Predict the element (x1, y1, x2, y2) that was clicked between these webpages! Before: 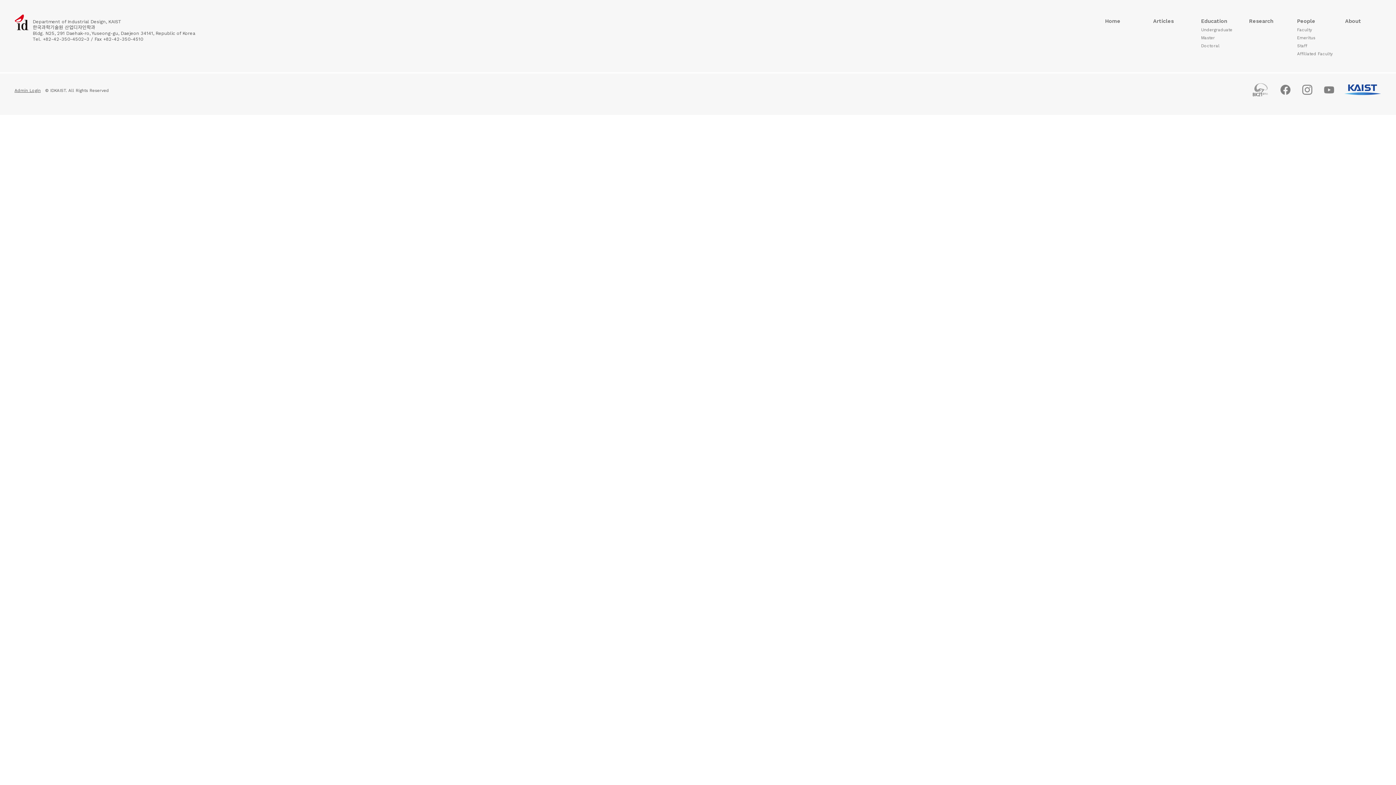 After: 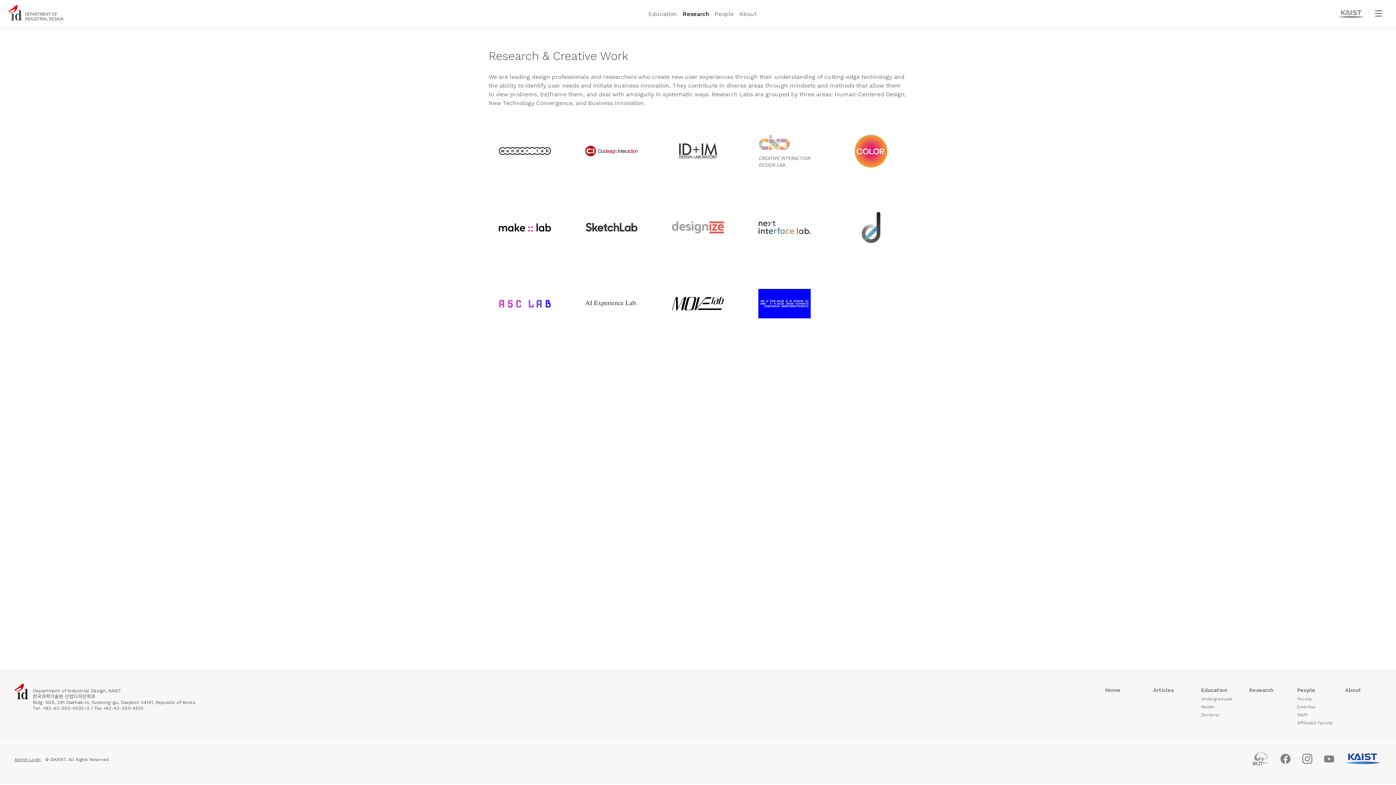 Action: label: Research bbox: (1249, 18, 1285, 24)